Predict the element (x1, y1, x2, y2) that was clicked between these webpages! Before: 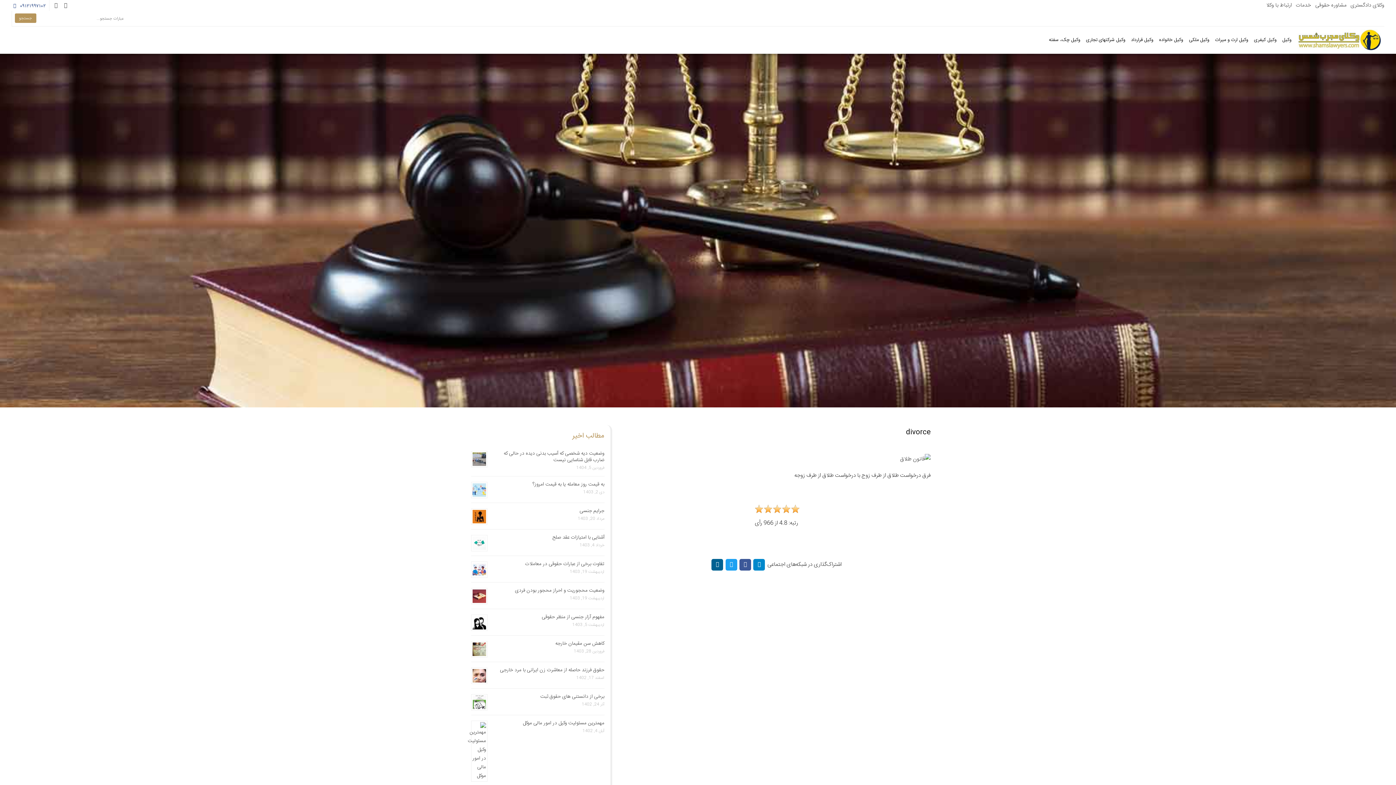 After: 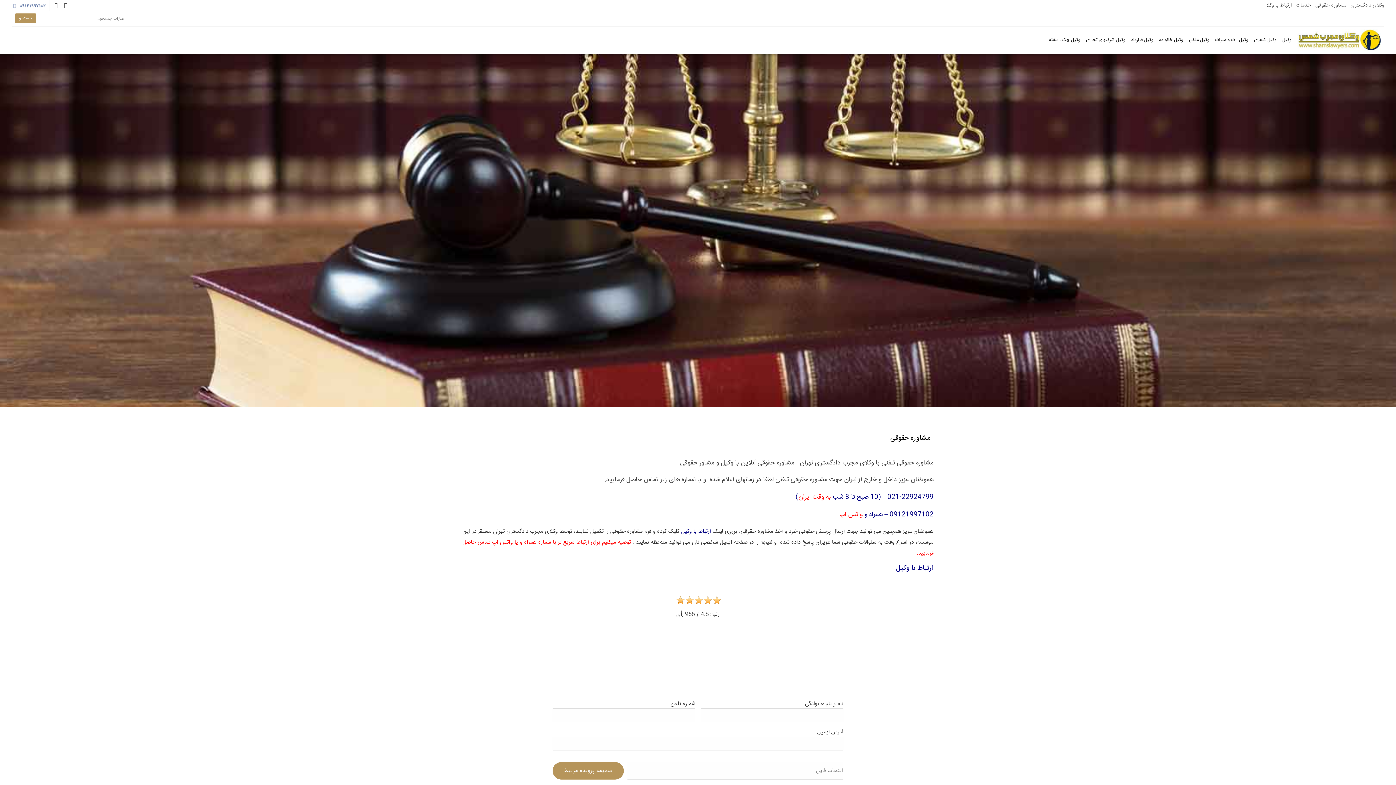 Action: label: مشاوره حقوقی bbox: (1315, 1, 1346, 9)